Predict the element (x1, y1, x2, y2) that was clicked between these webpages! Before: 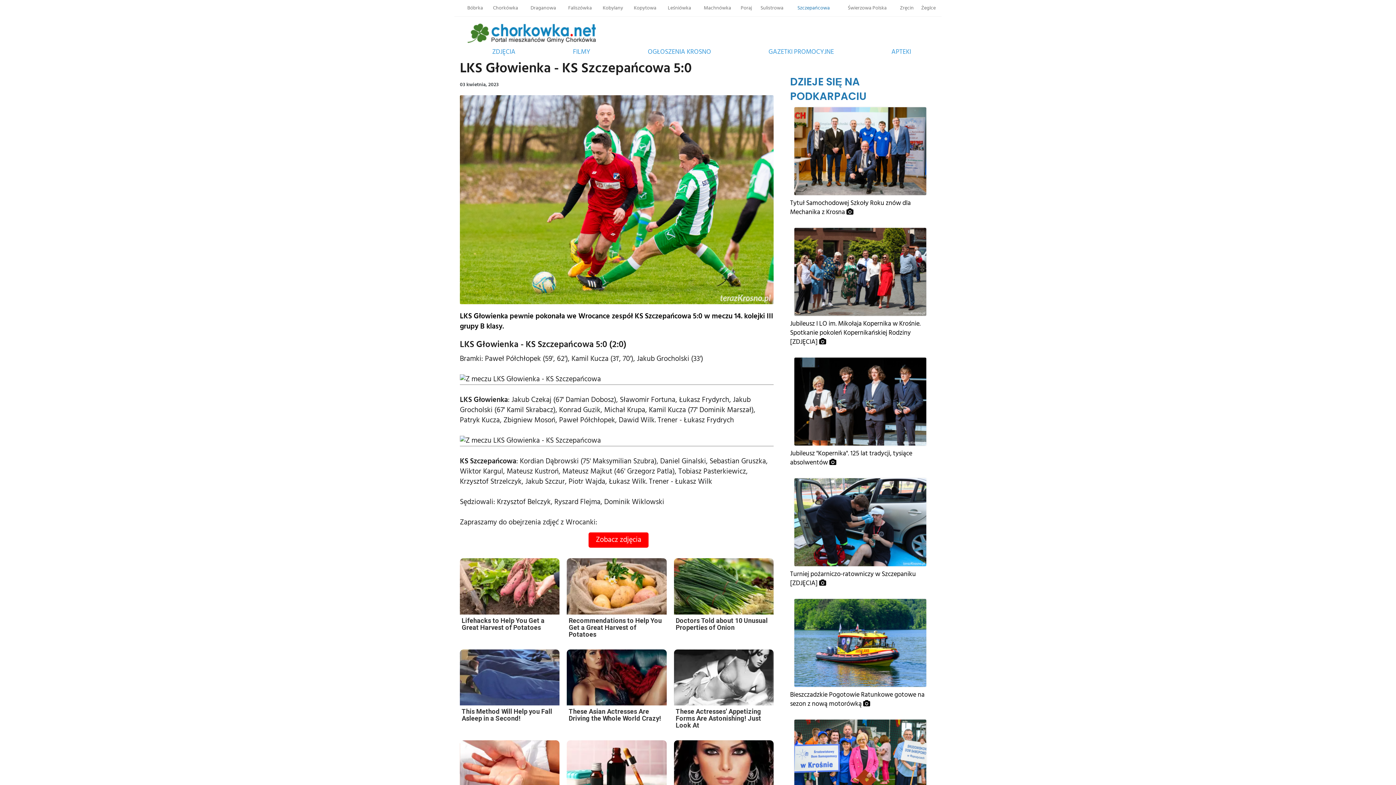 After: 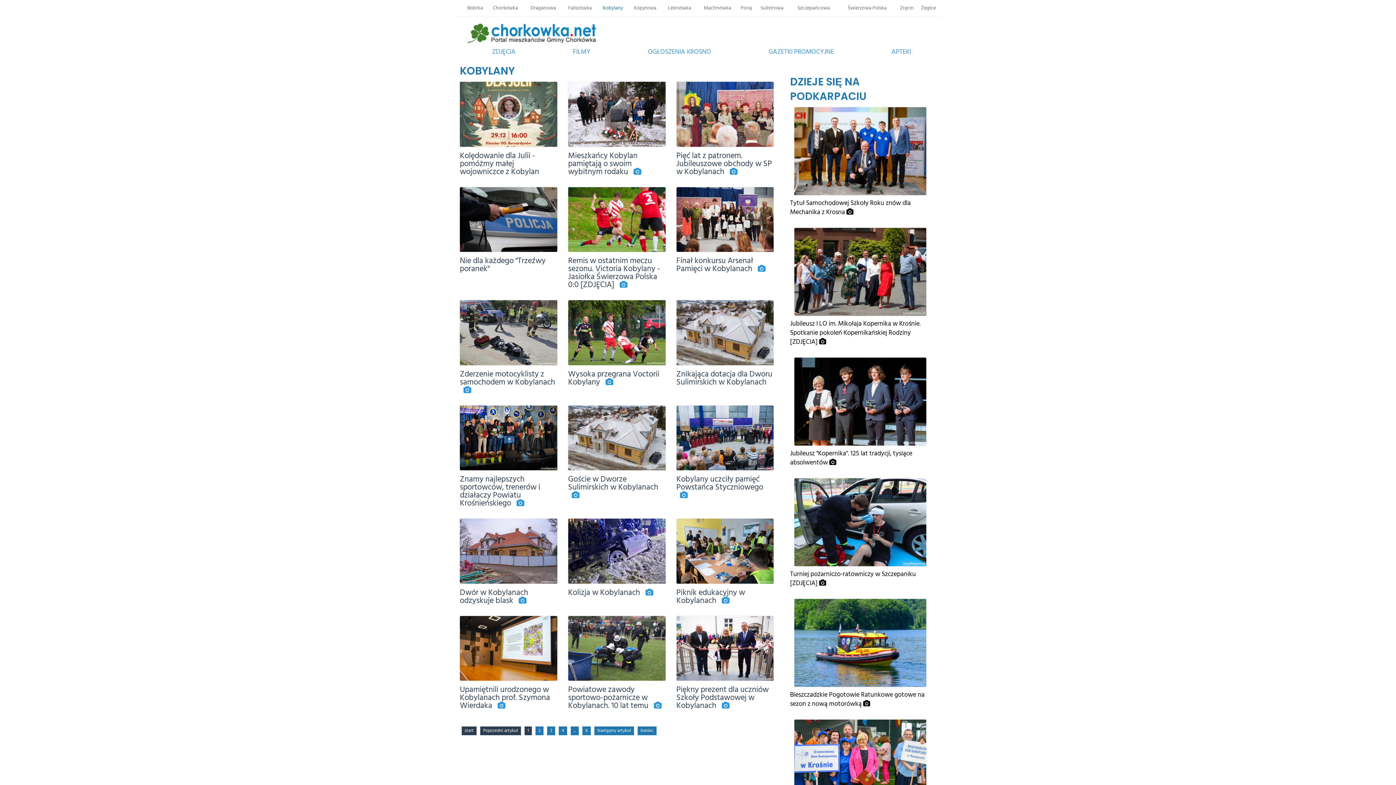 Action: bbox: (597, 4, 628, 11) label: Kobylany